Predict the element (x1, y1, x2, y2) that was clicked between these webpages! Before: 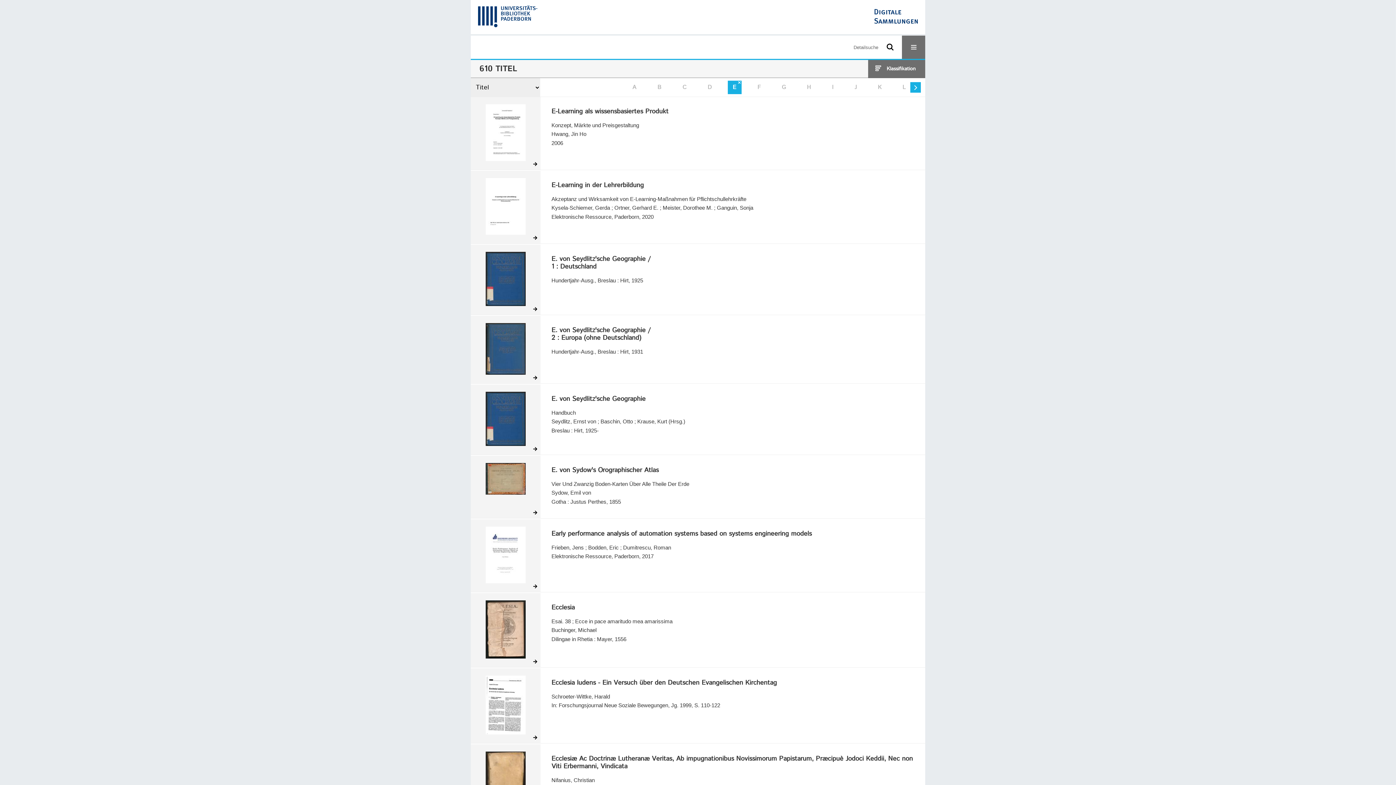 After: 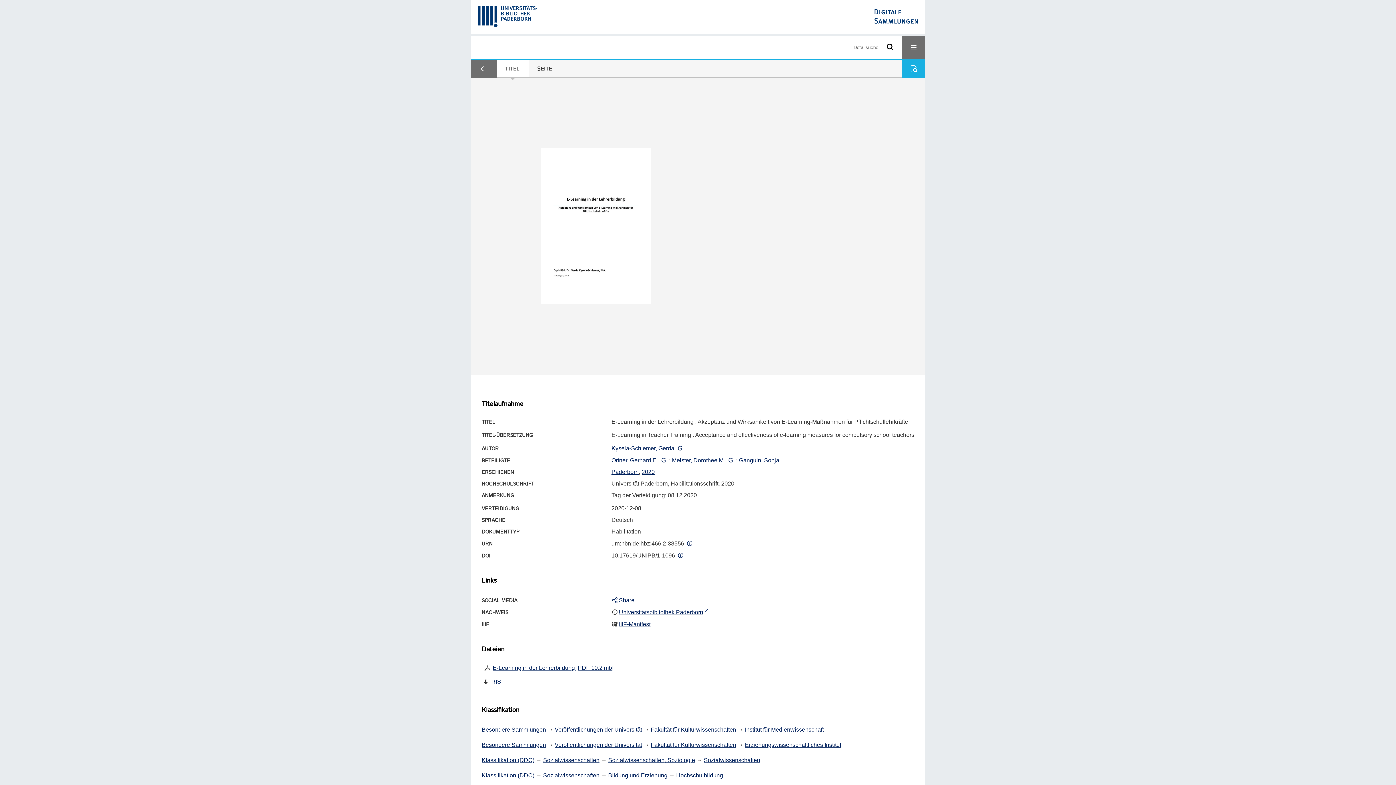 Action: bbox: (470, 170, 540, 243)